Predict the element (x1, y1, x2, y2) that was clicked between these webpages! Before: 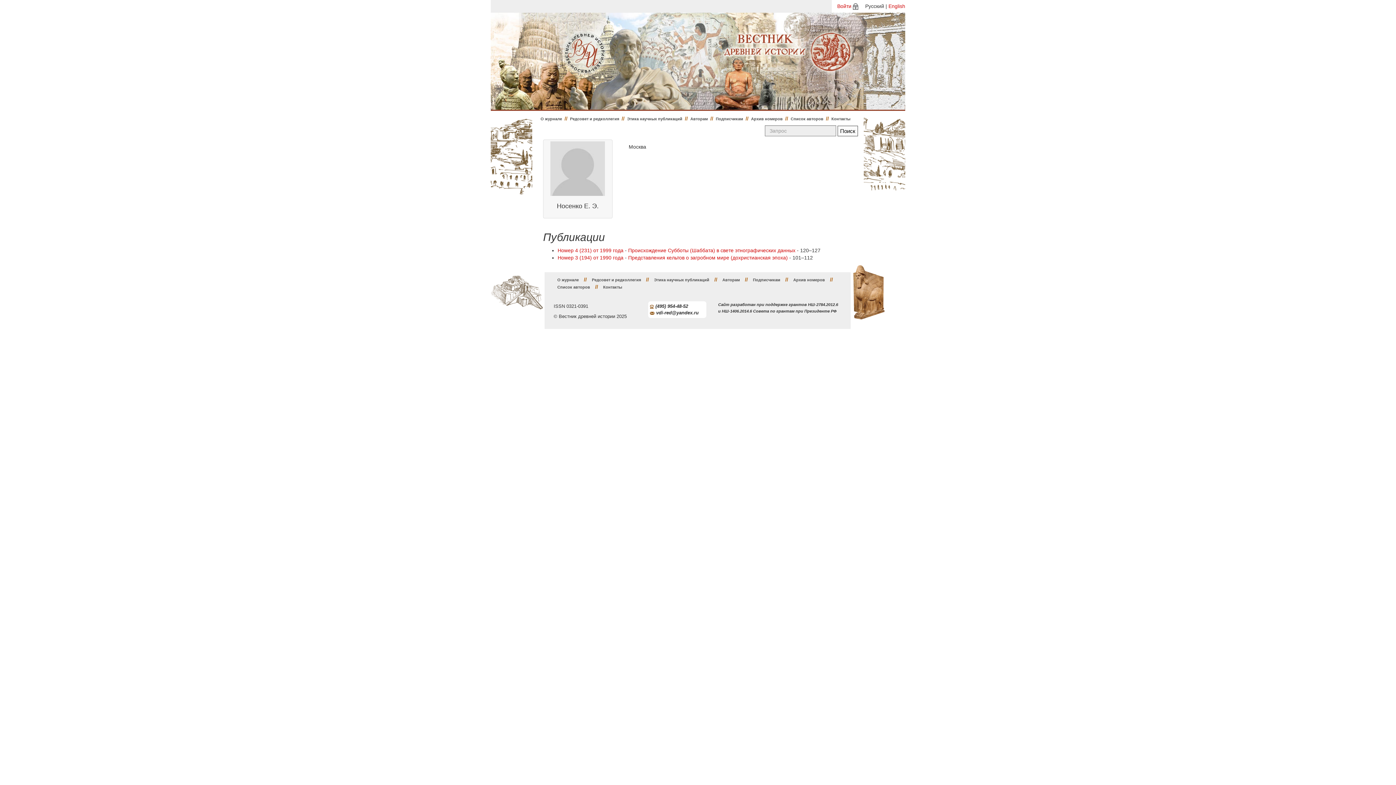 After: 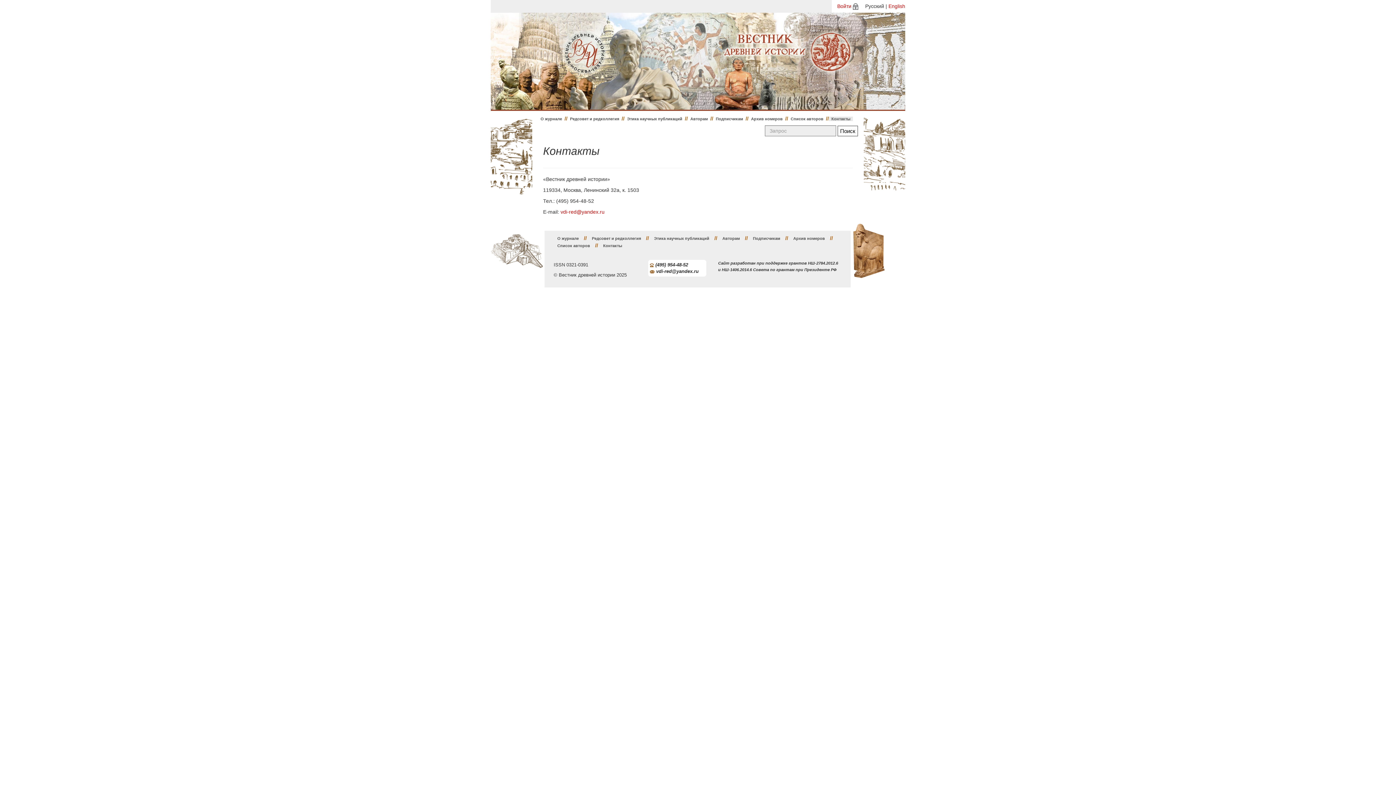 Action: bbox: (829, 116, 853, 121) label: Контакты